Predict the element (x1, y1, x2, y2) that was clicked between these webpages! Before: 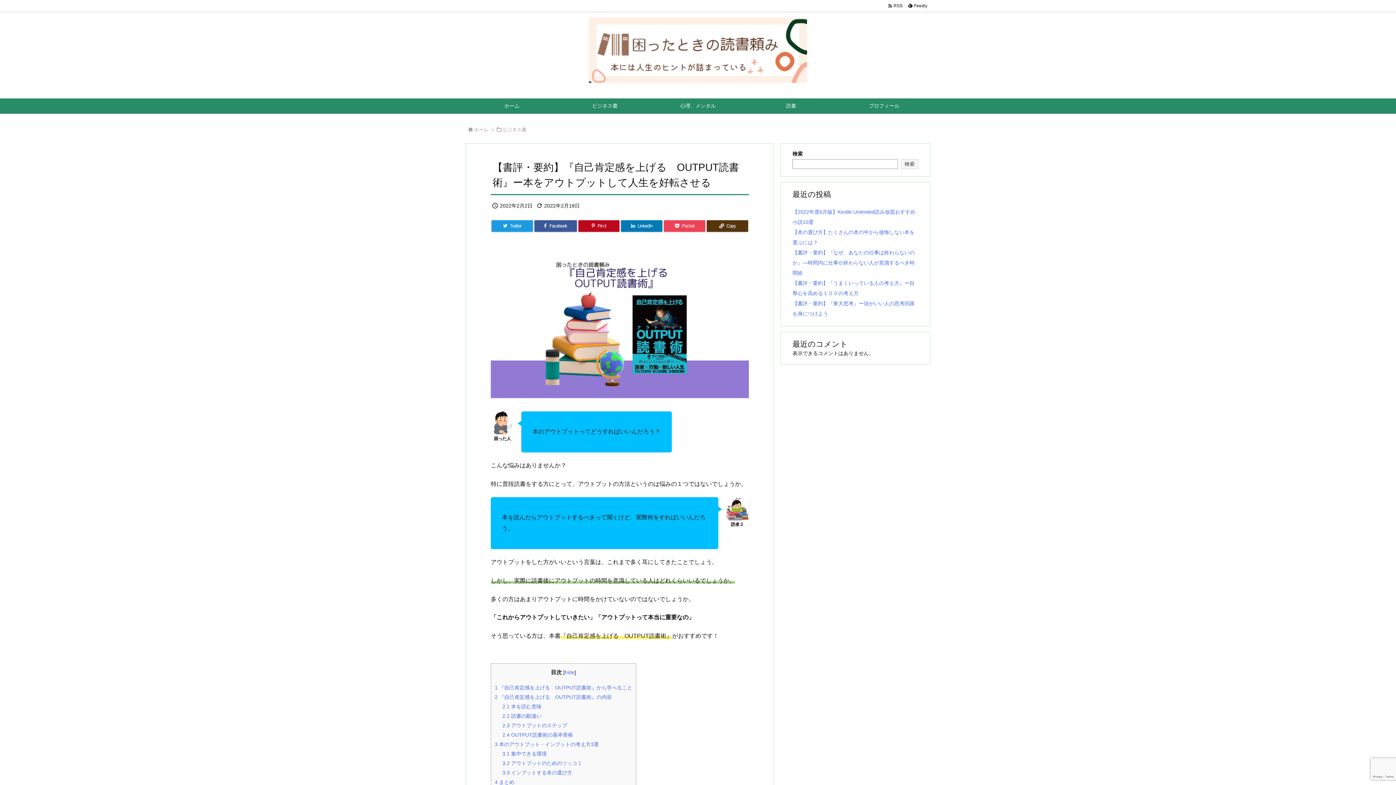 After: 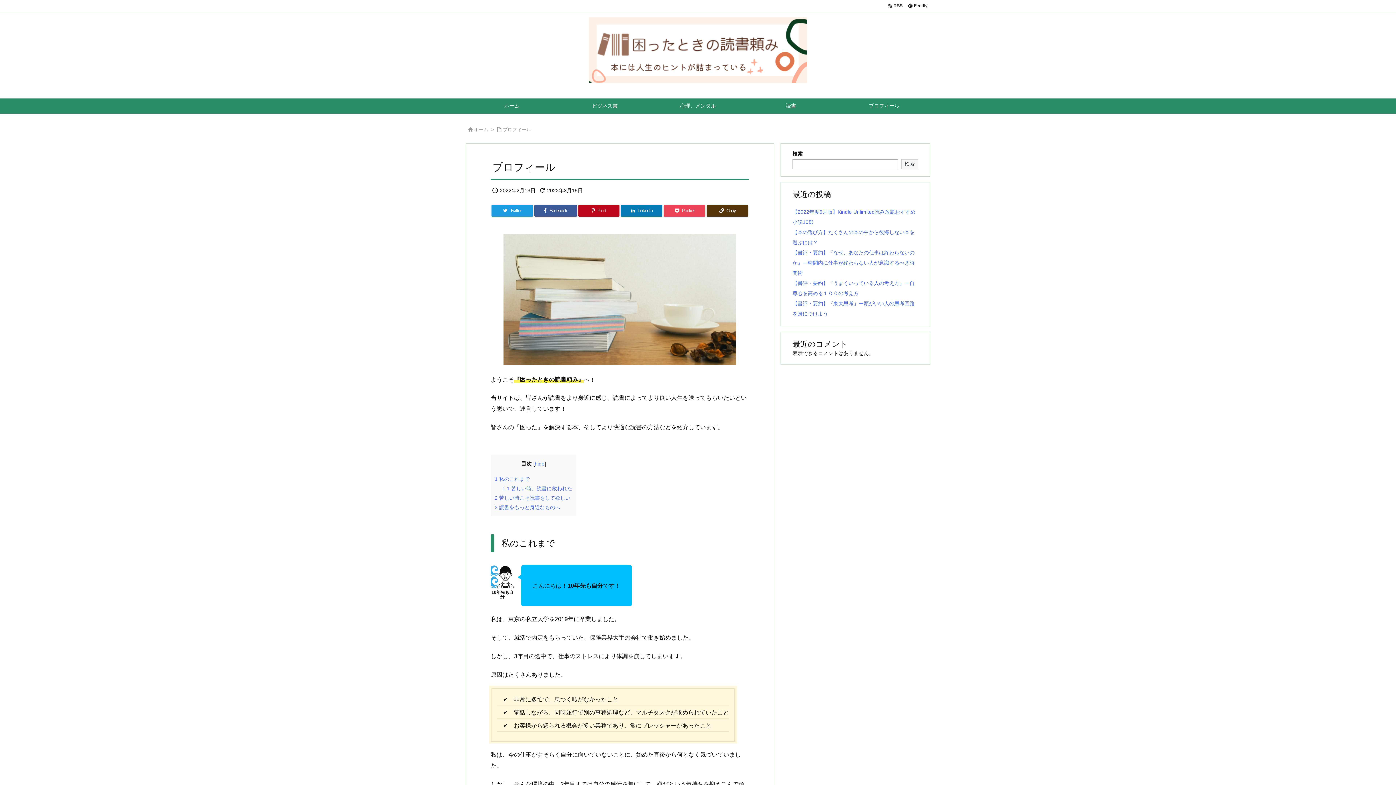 Action: bbox: (837, 98, 930, 113) label: プロフィール